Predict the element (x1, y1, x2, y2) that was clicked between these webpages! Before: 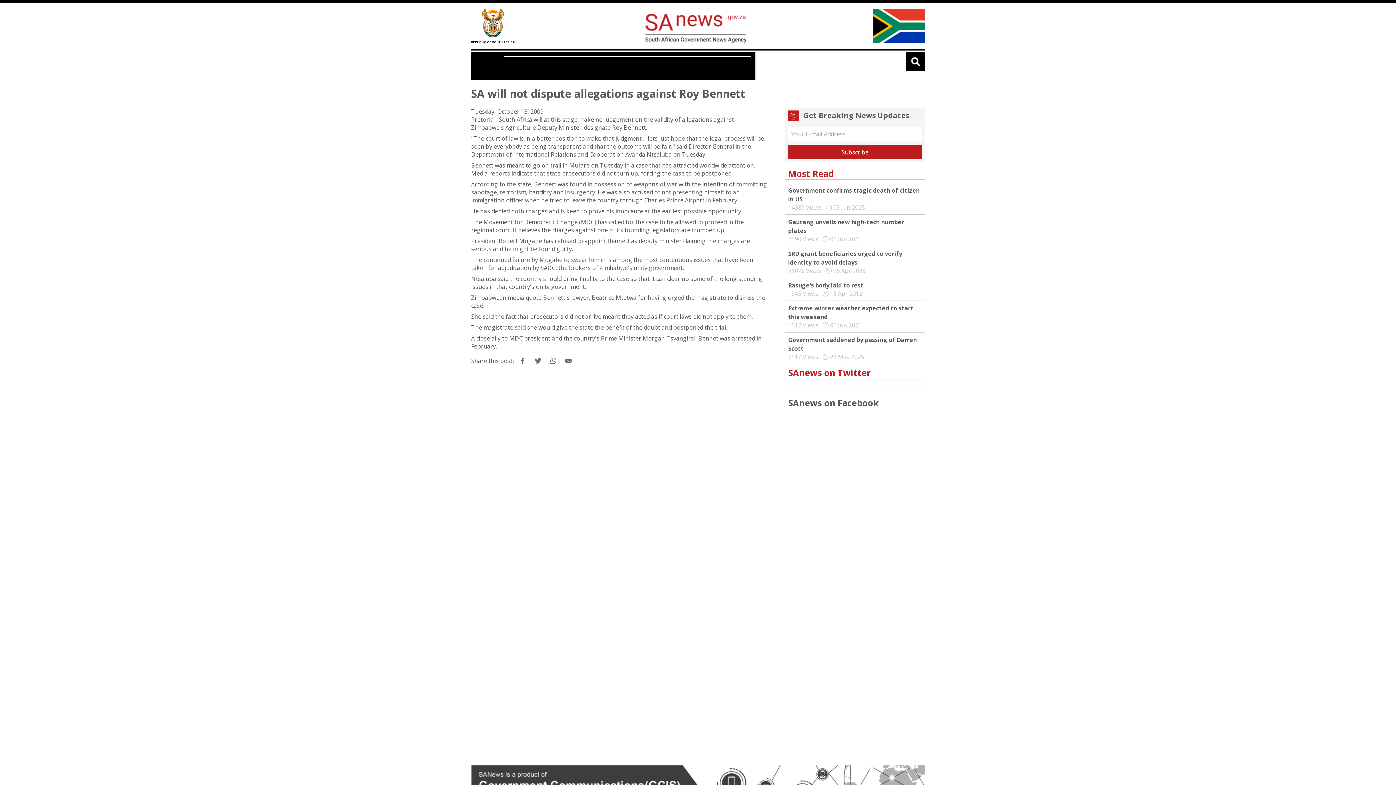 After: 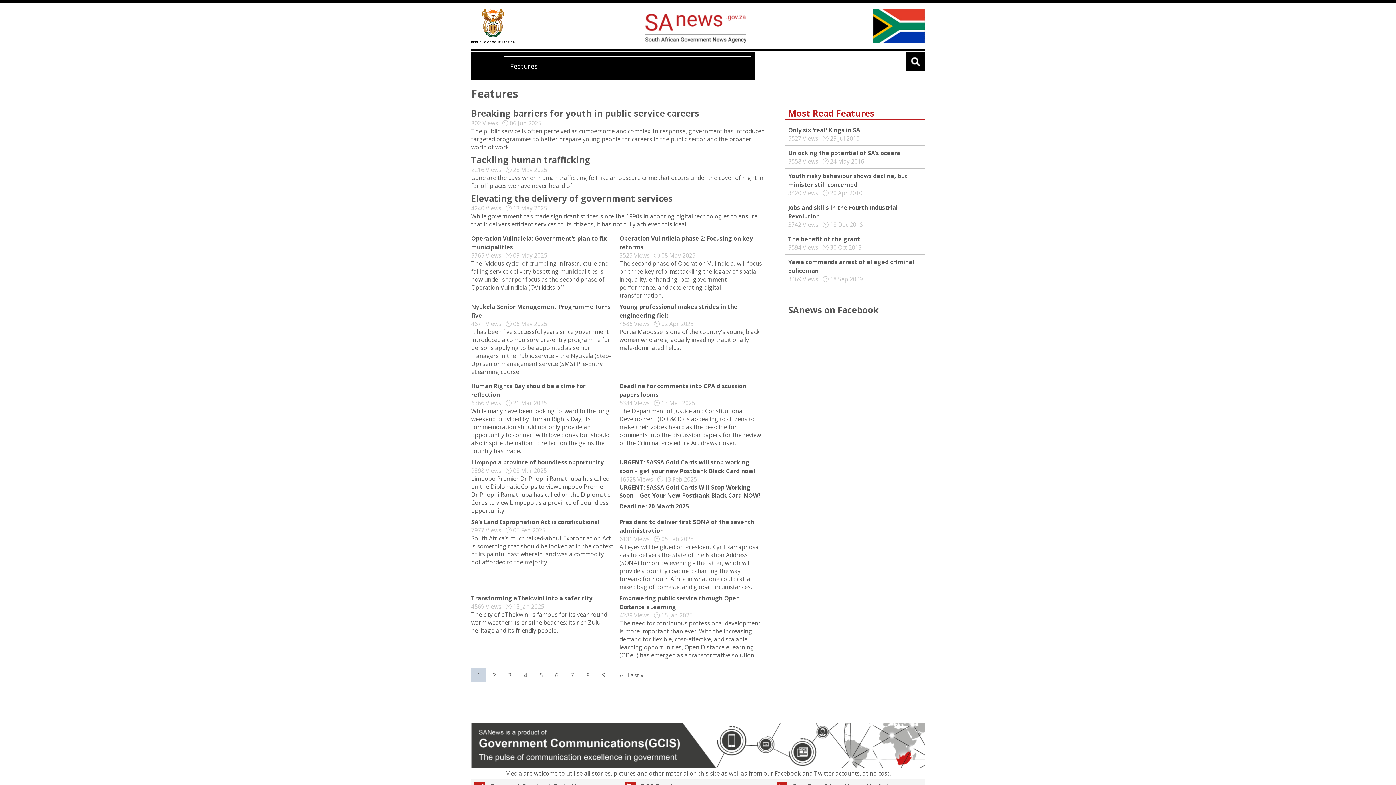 Action: bbox: (504, 56, 543, 75) label: Features